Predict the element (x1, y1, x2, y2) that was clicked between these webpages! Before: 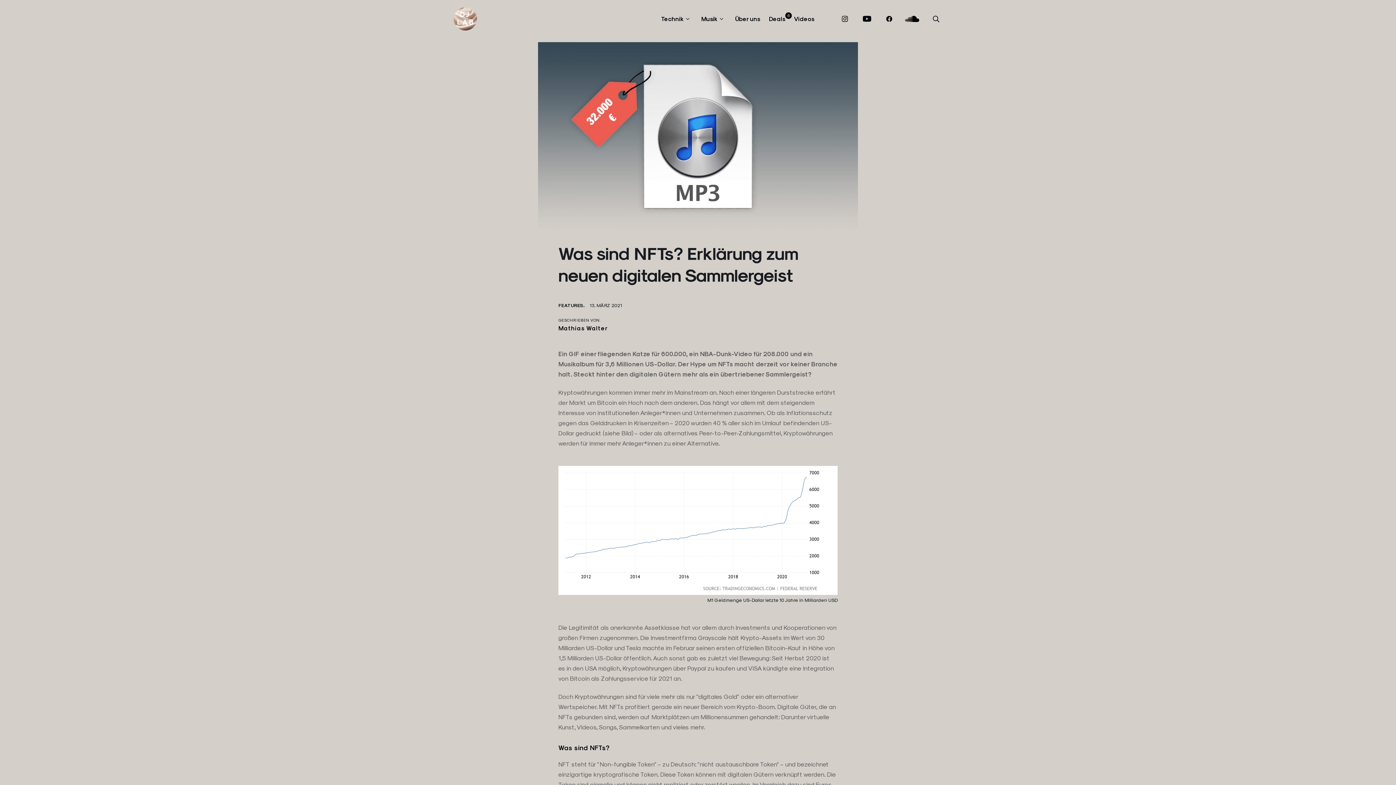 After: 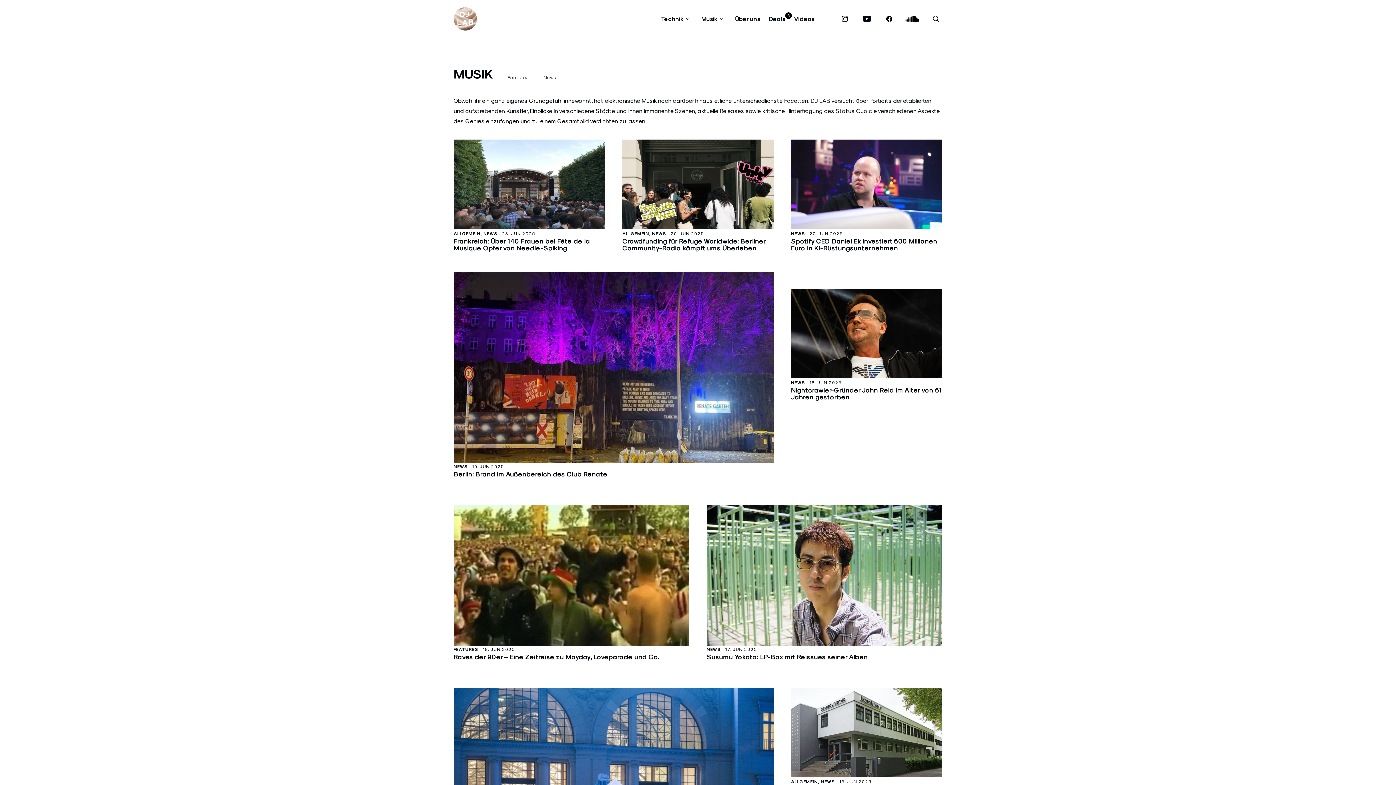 Action: bbox: (701, 15, 717, 22) label: Musik